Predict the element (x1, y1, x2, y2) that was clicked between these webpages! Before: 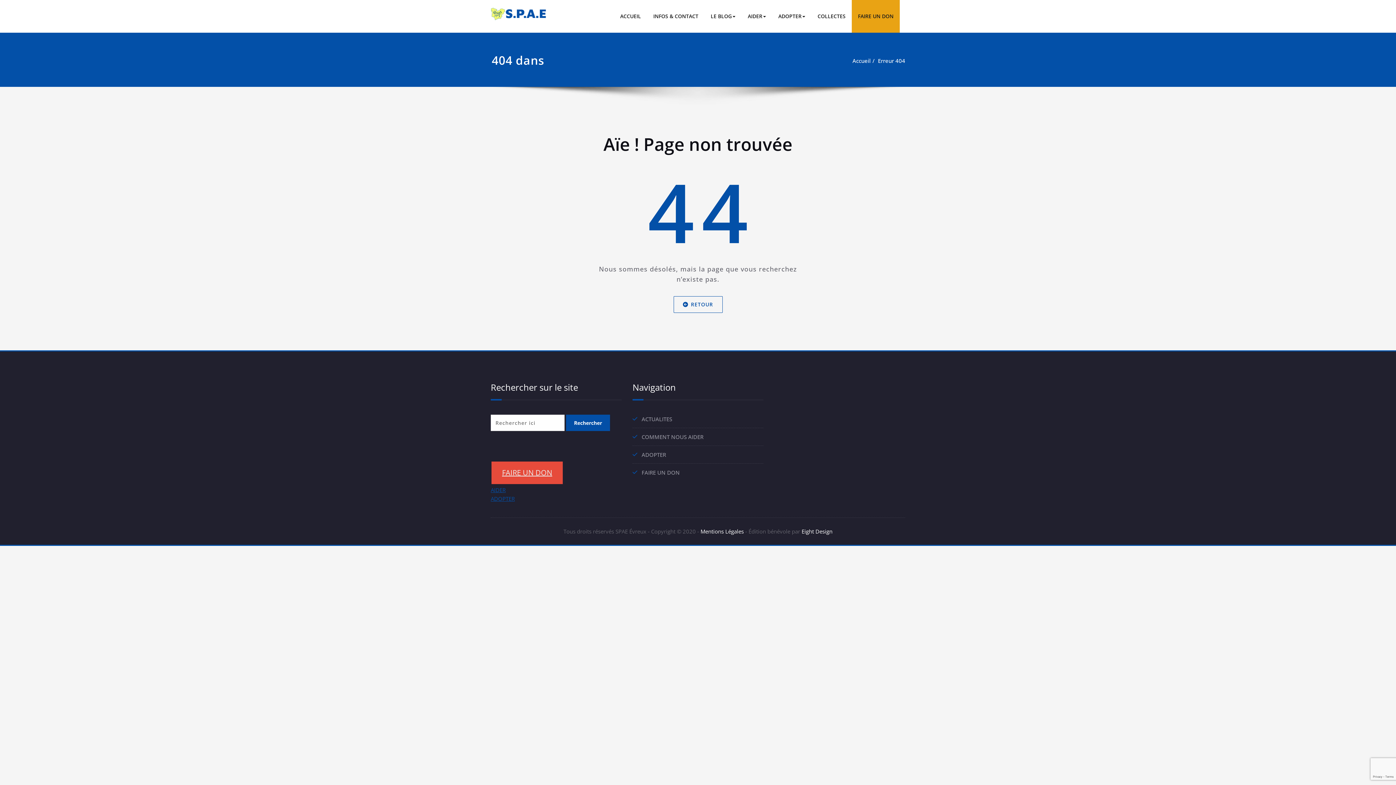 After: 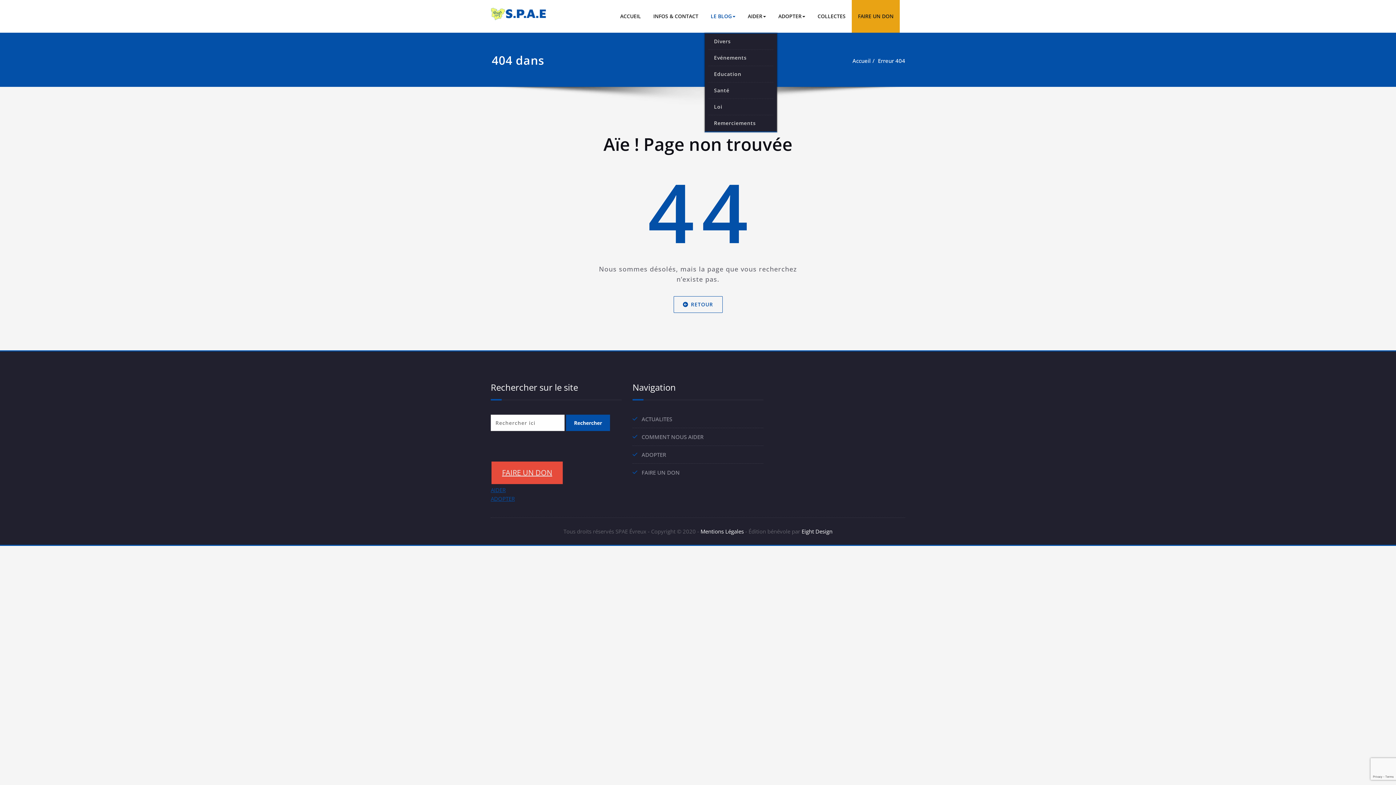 Action: bbox: (704, 0, 741, 32) label: LE BLOG